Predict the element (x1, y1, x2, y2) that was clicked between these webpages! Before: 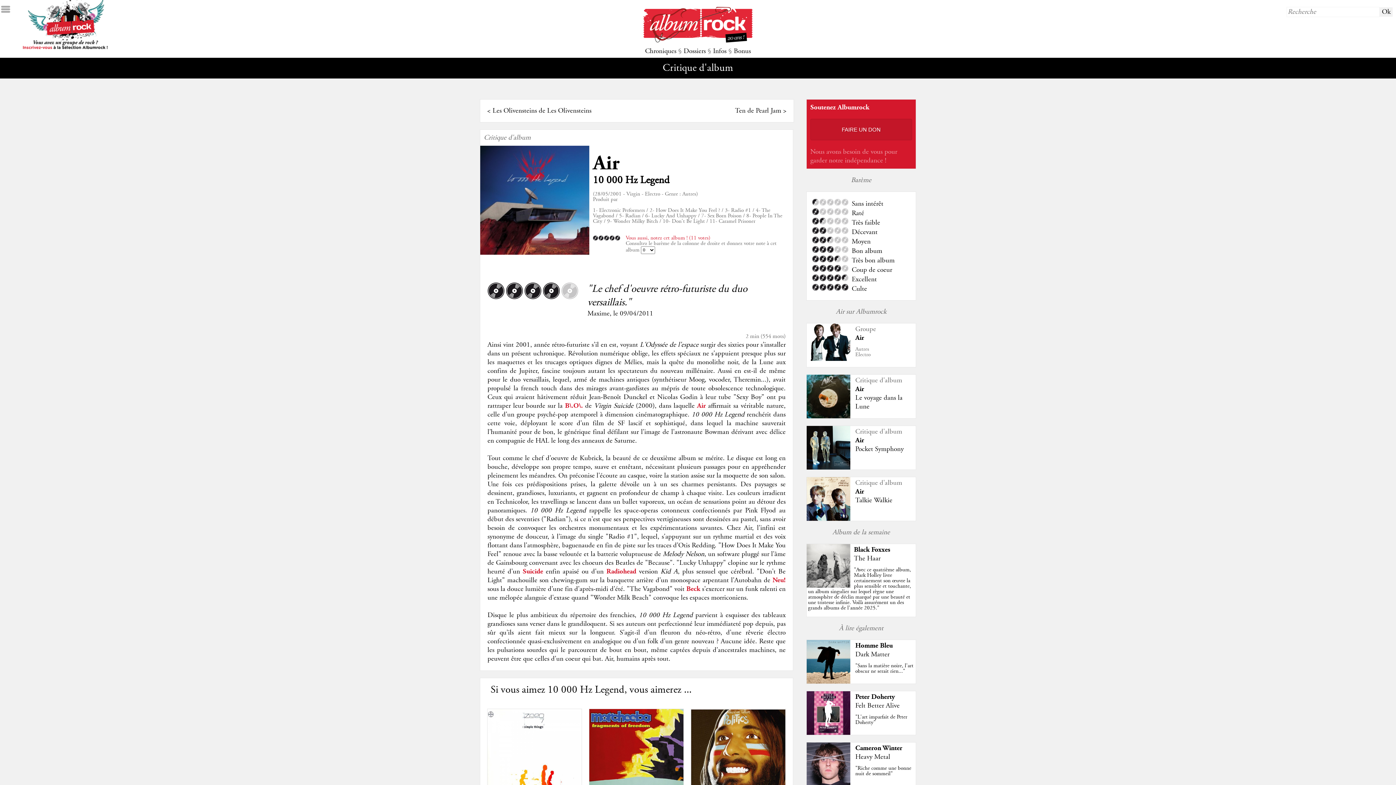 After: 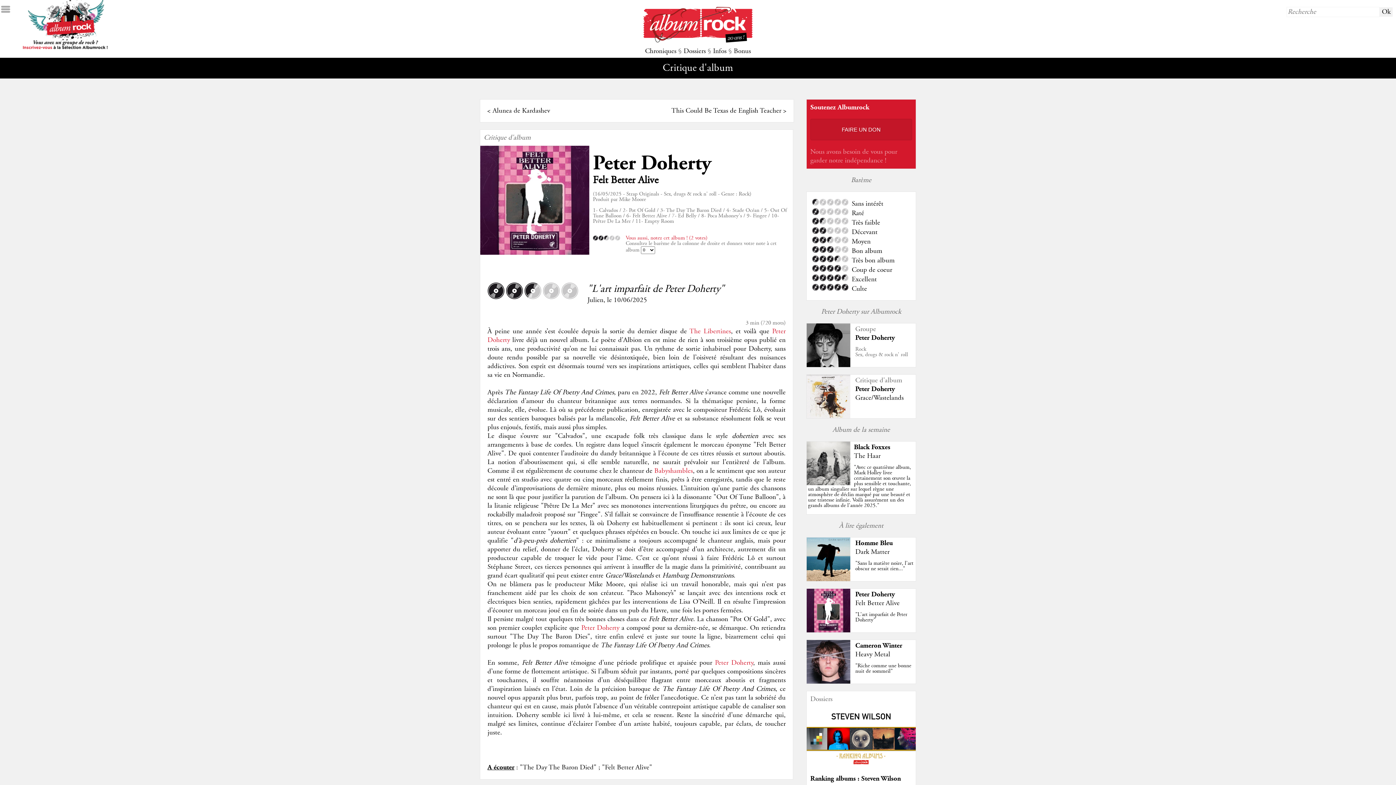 Action: label: "L'art imparfait de Peter Doherty" bbox: (855, 713, 907, 726)